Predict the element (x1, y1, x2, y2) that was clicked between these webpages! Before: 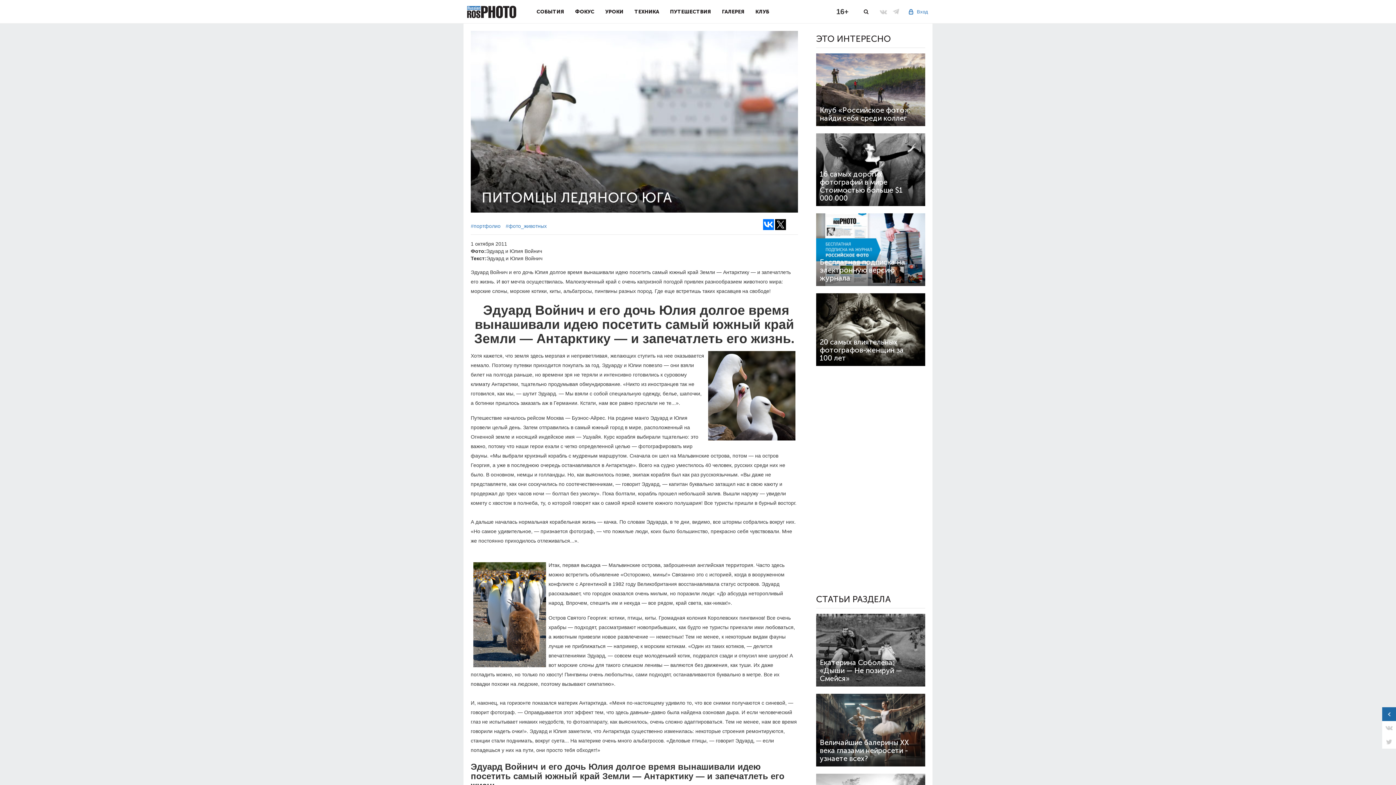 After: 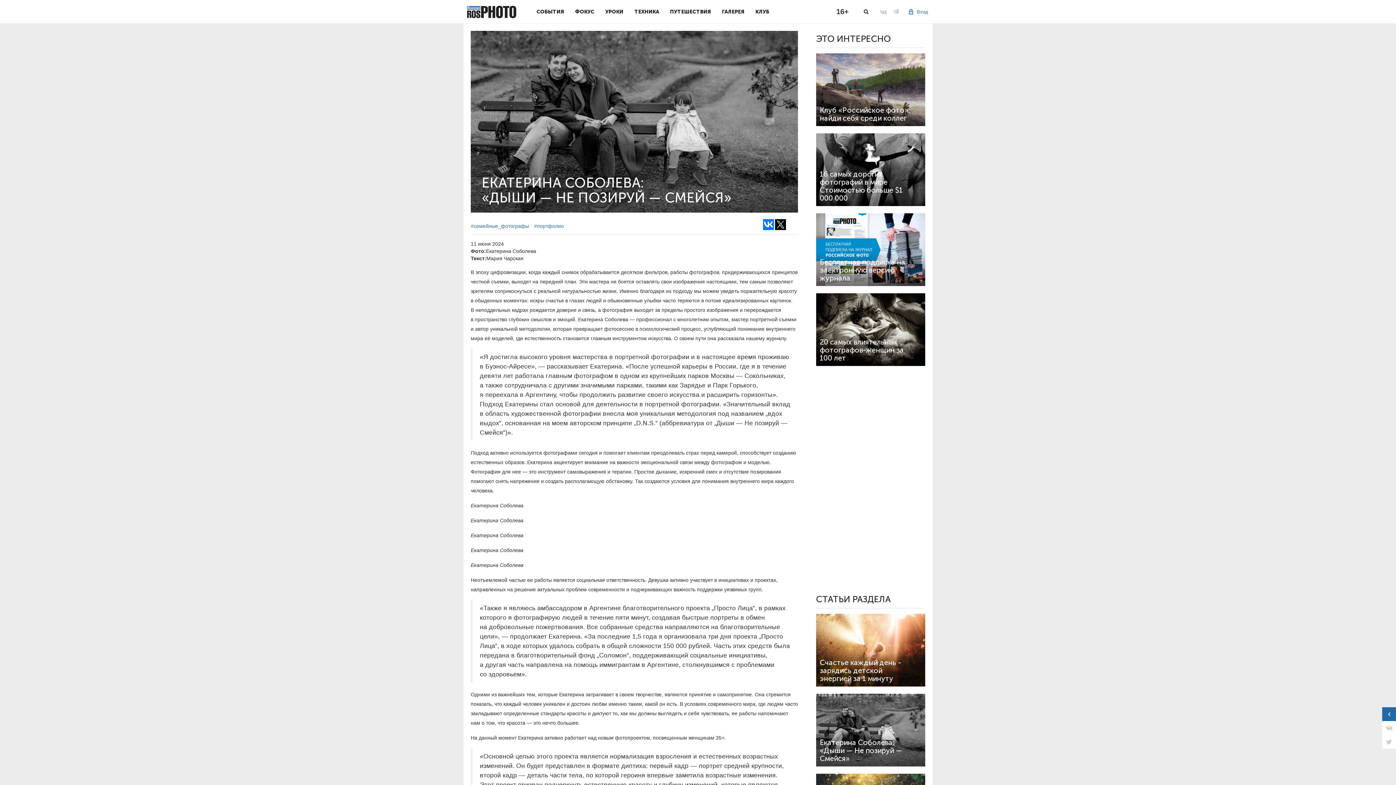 Action: label: Екатерина Соболева: «Дыши — Не позируй — Смейся» bbox: (816, 614, 925, 686)